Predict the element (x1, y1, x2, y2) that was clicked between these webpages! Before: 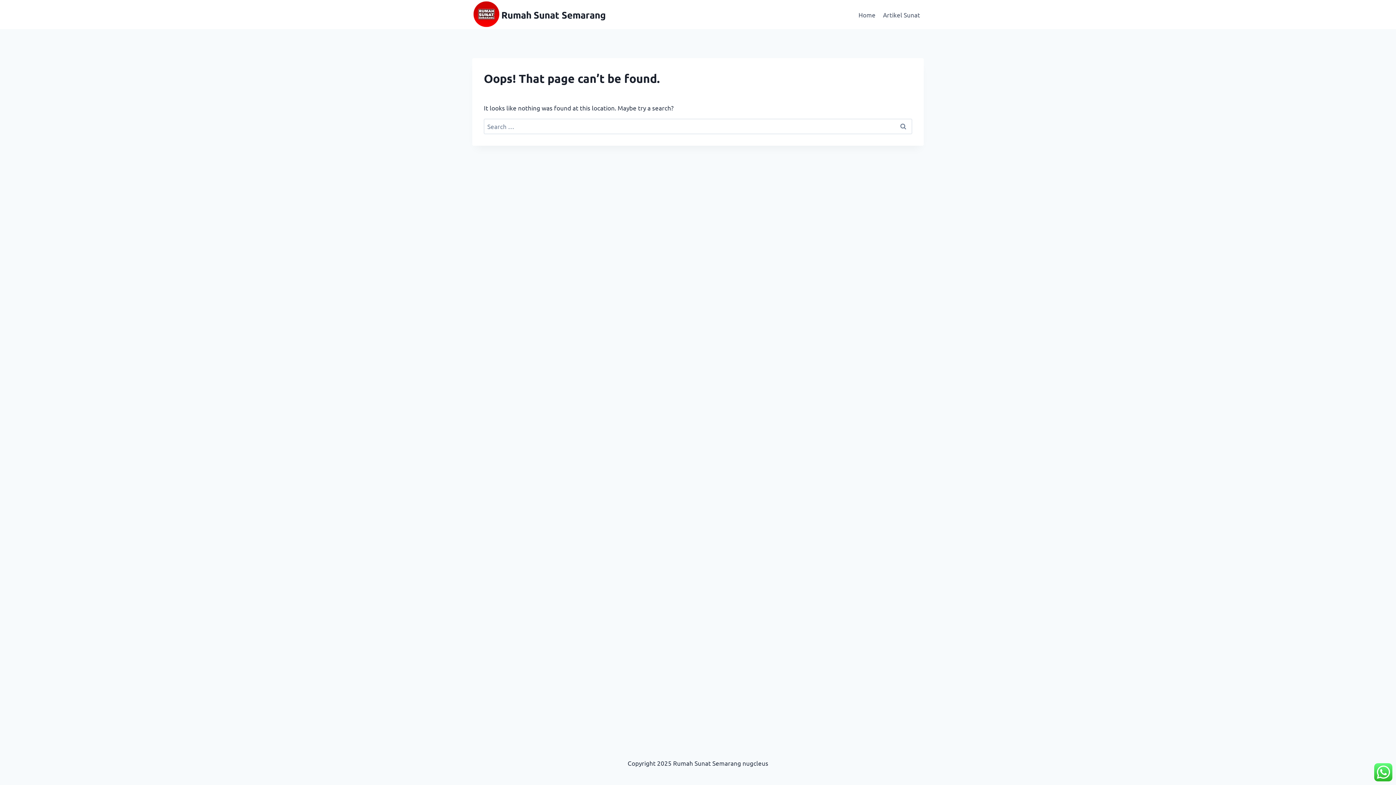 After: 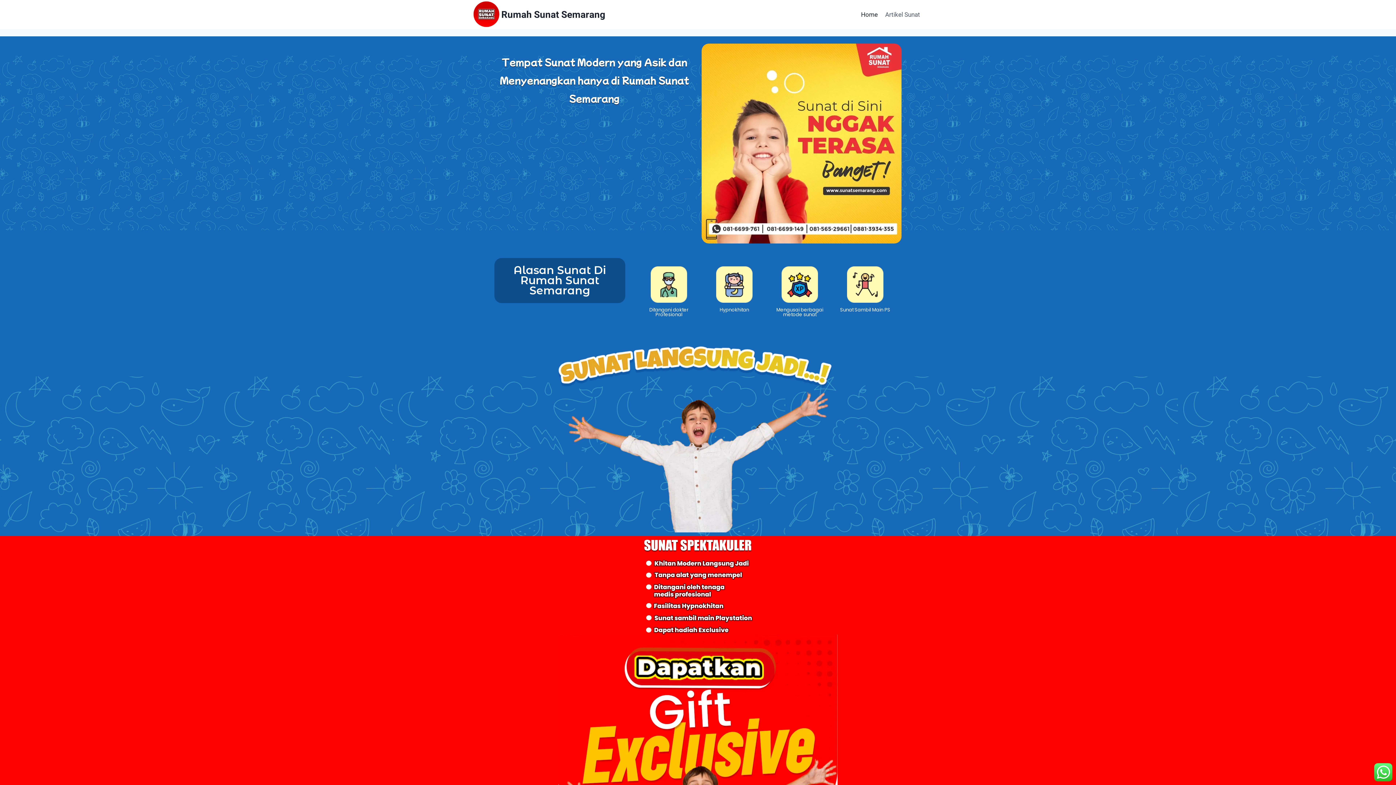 Action: label: Home bbox: (855, 5, 879, 23)